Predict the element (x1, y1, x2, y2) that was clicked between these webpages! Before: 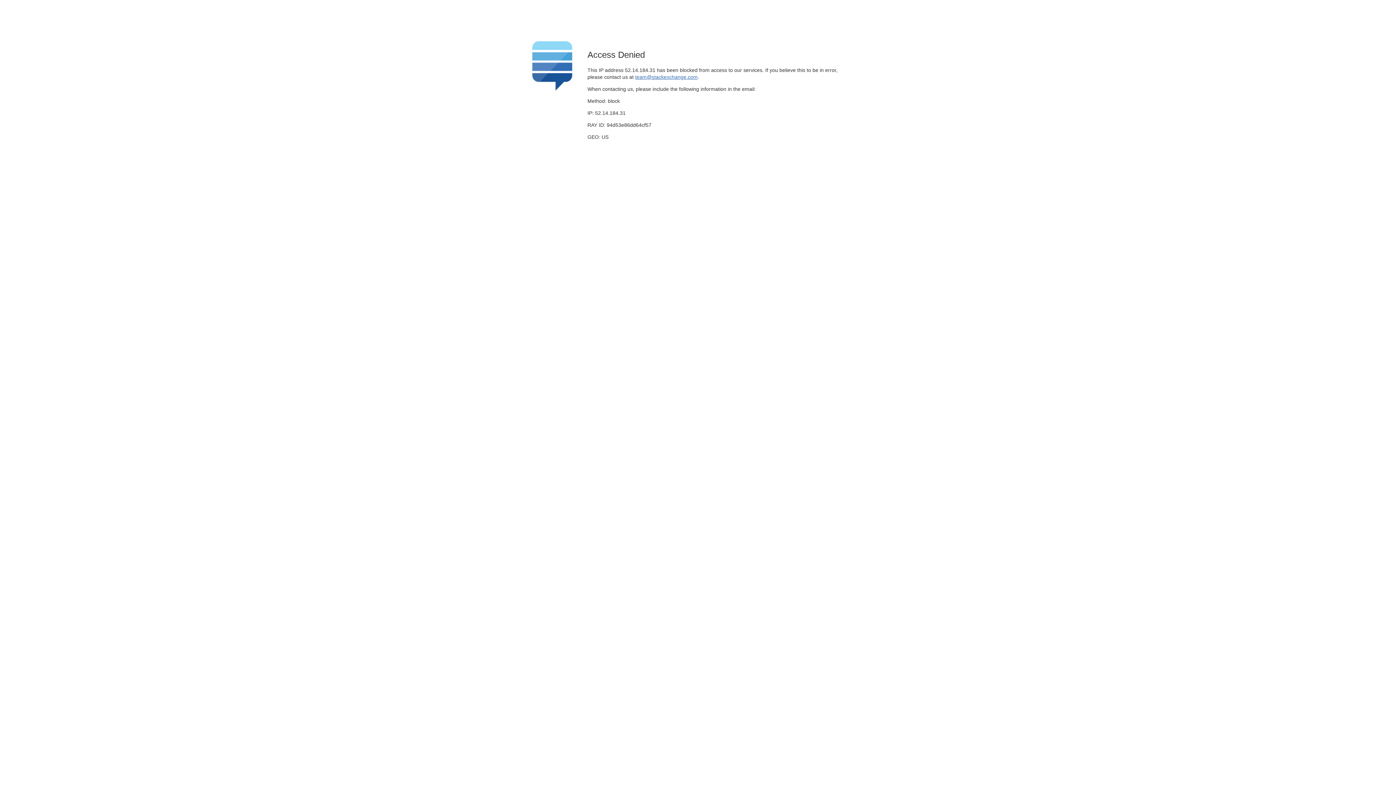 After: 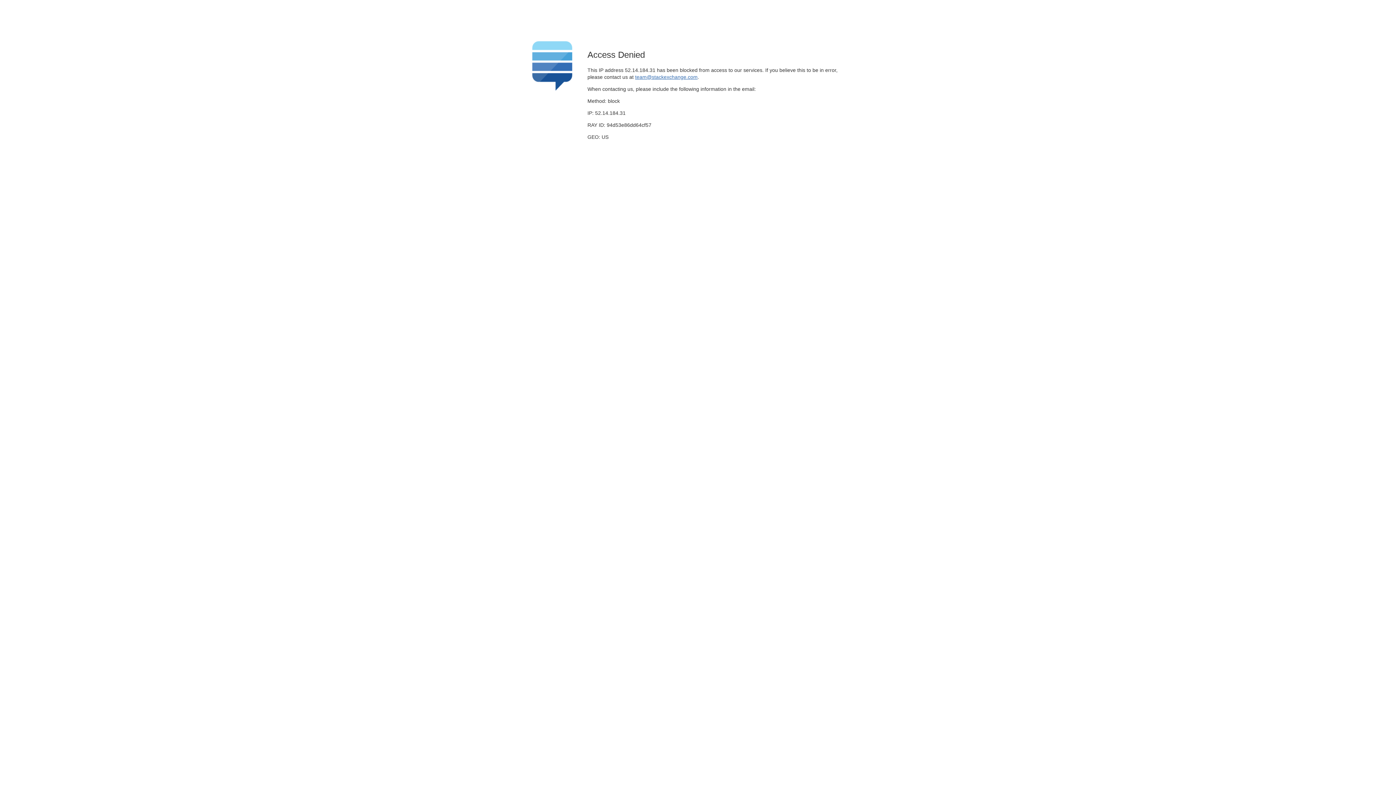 Action: bbox: (635, 74, 697, 79) label: team@stackexchange.com